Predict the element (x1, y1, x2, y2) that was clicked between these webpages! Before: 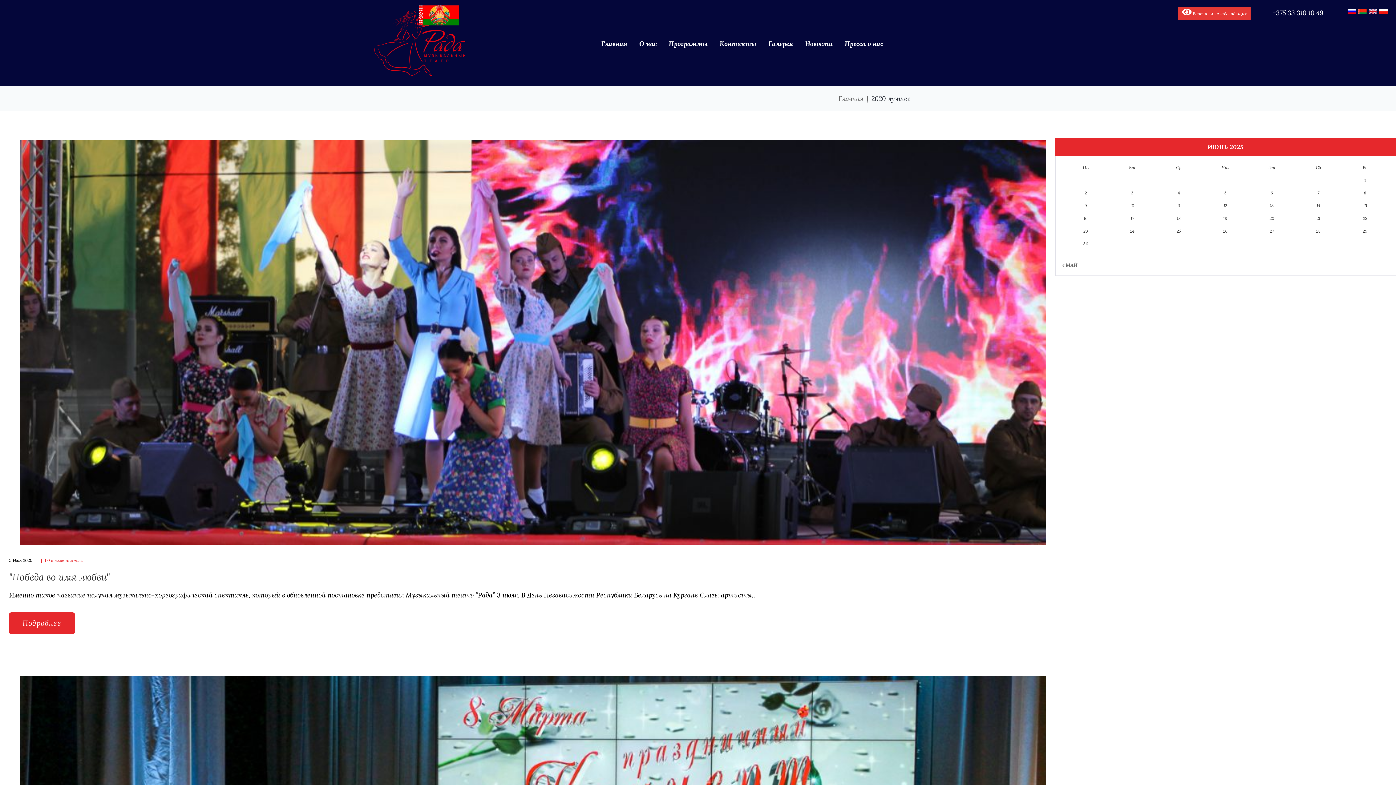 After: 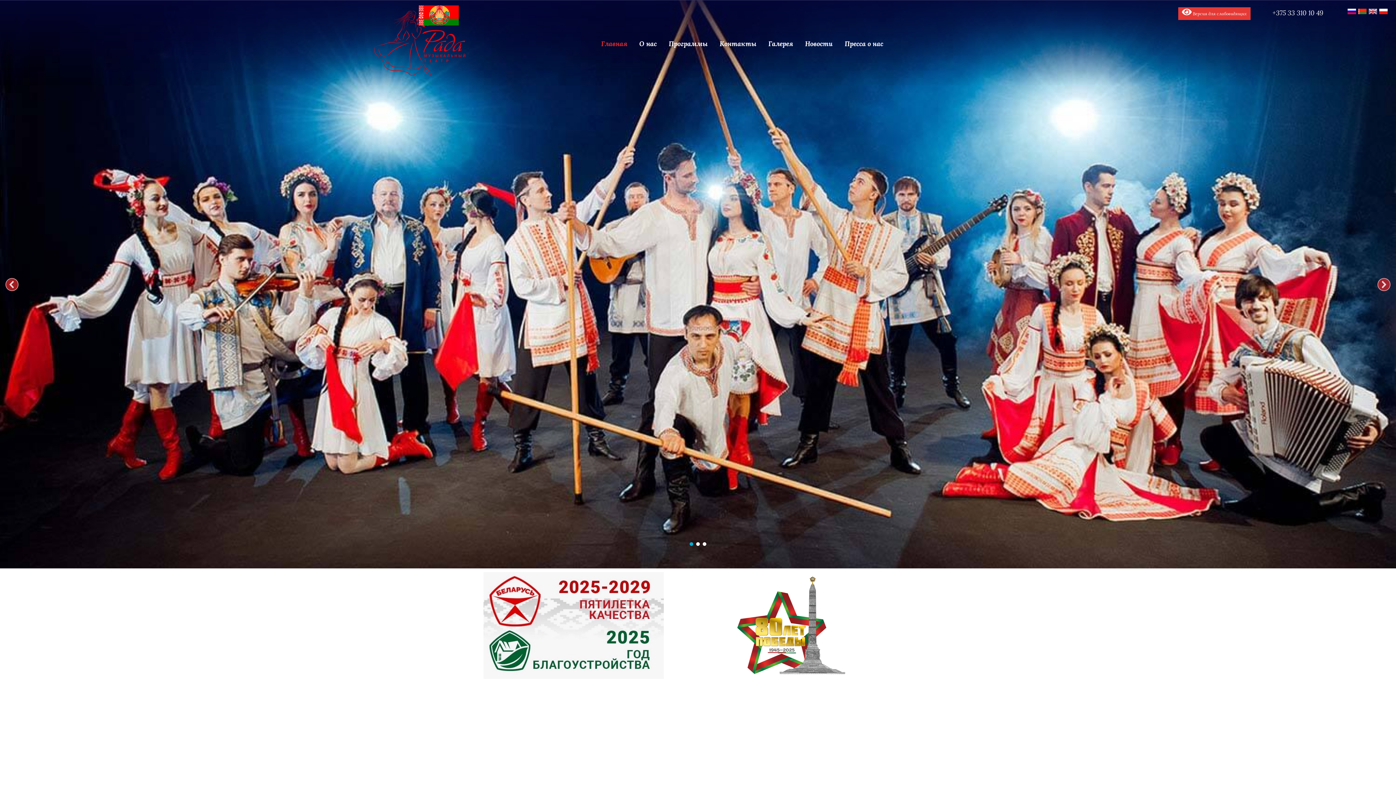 Action: label: Главная bbox: (838, 94, 863, 102)